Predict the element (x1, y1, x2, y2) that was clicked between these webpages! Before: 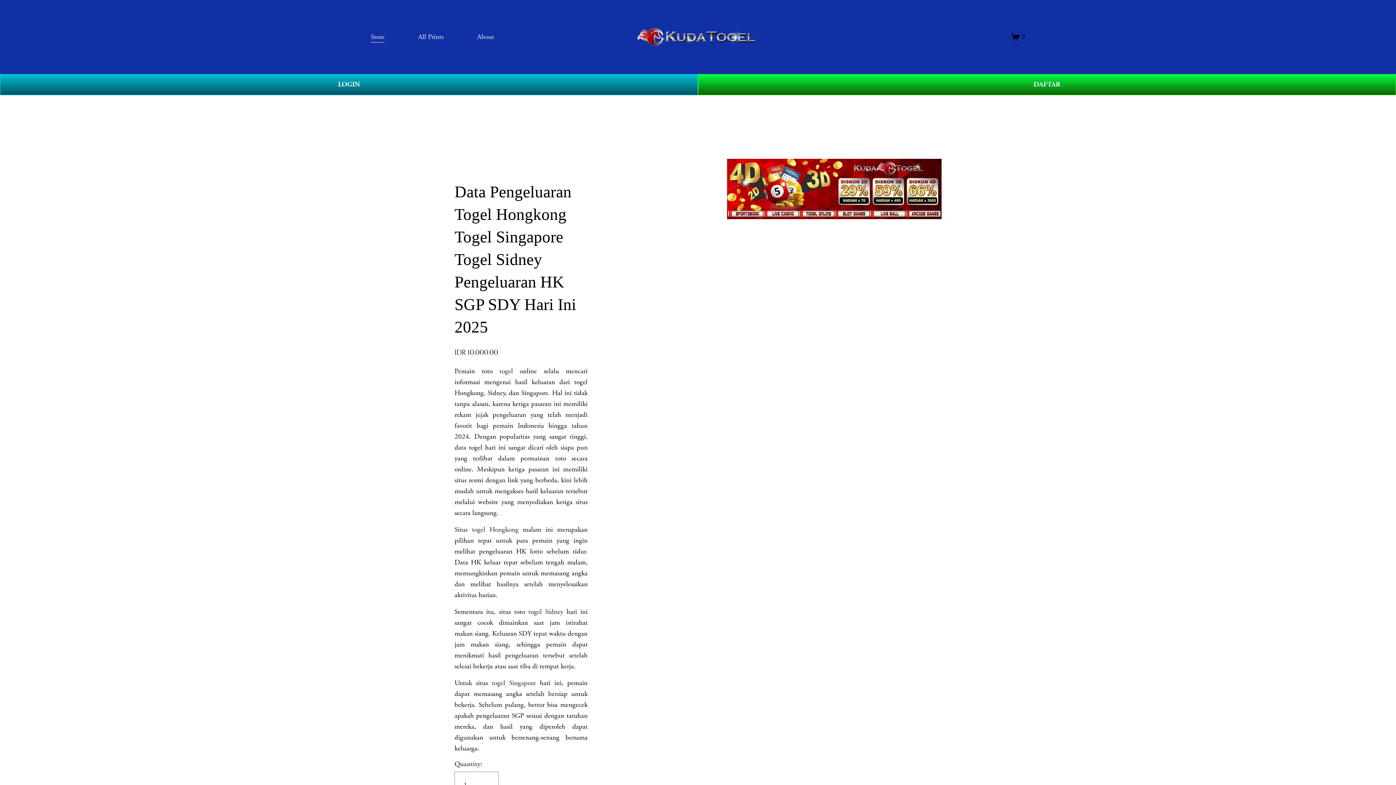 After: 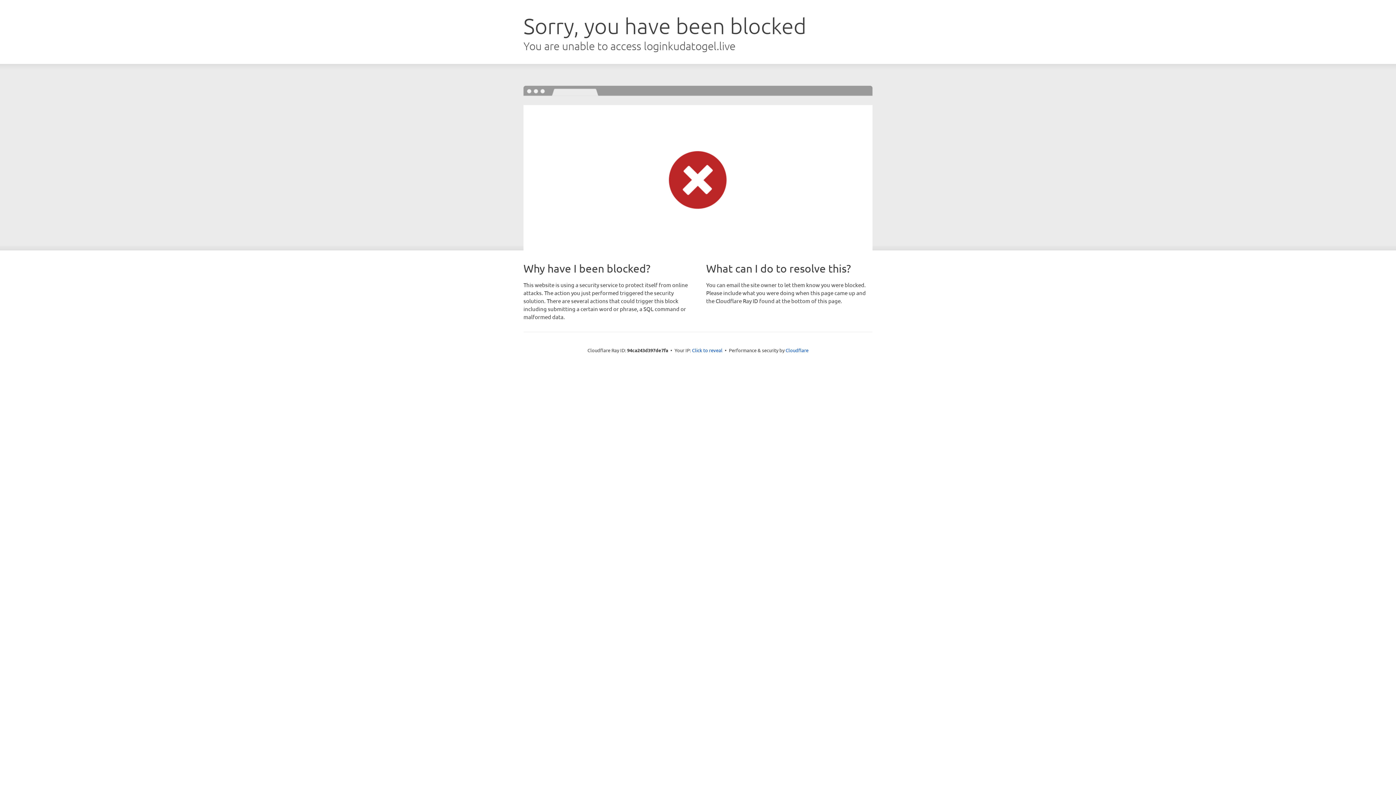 Action: bbox: (0, 74, 698, 95) label: LOGIN